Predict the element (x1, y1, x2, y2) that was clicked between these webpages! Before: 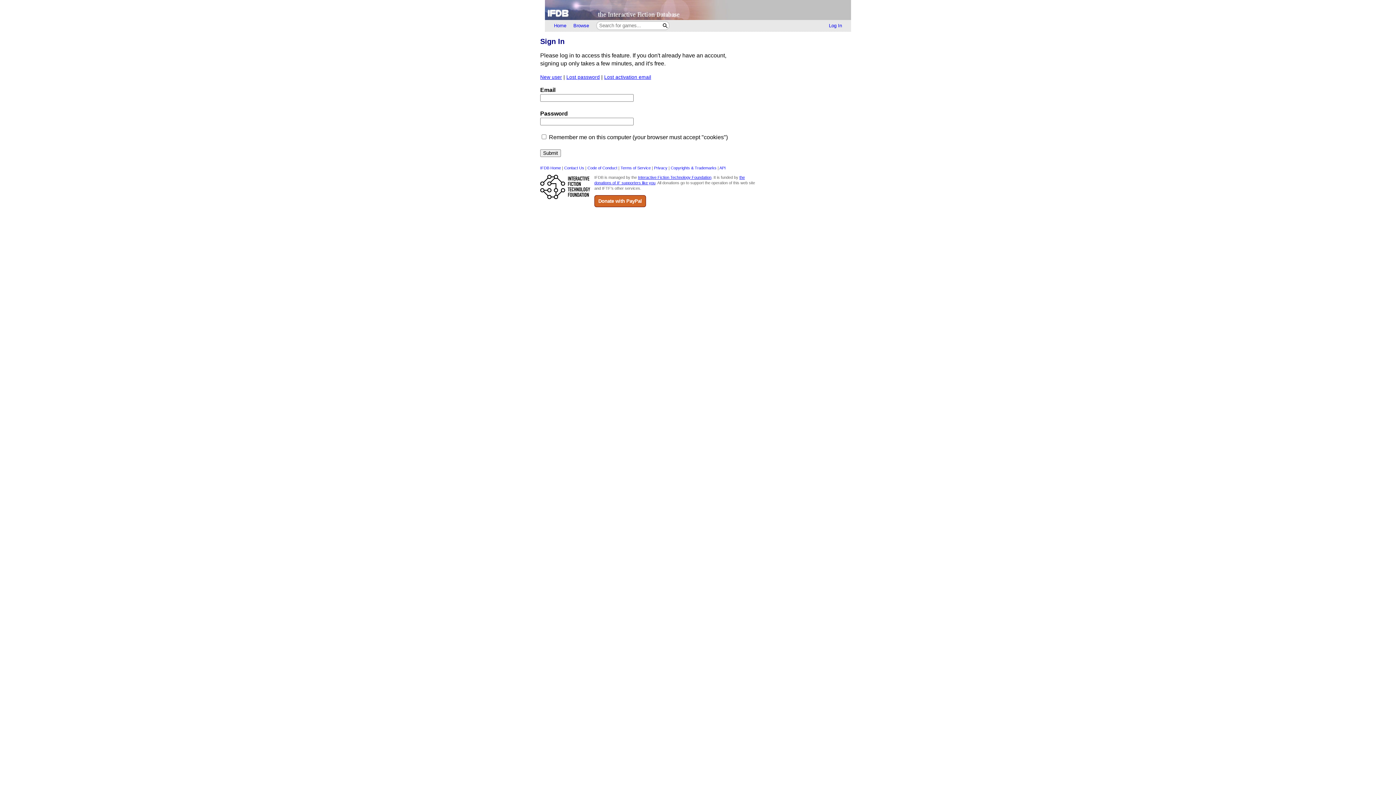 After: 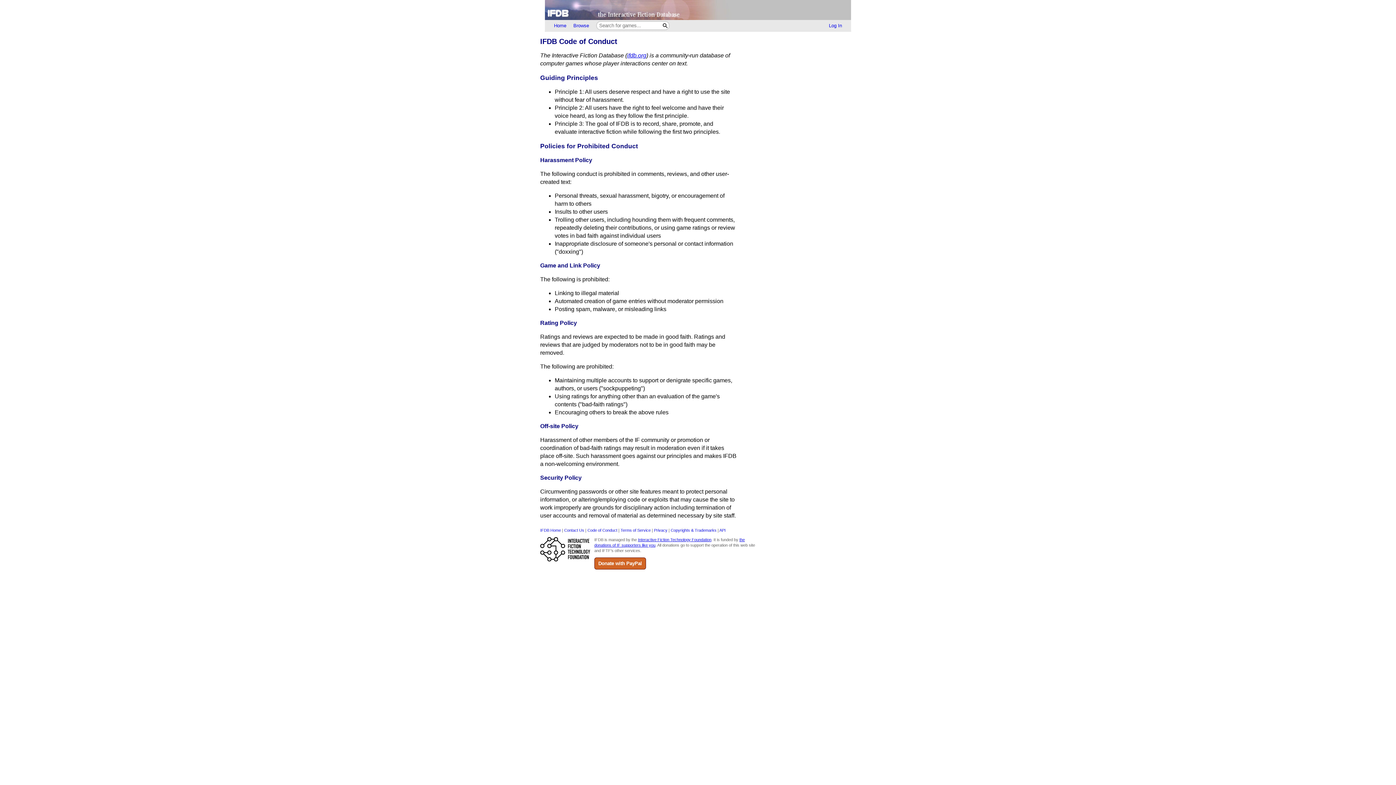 Action: bbox: (587, 165, 617, 170) label: Code of Conduct